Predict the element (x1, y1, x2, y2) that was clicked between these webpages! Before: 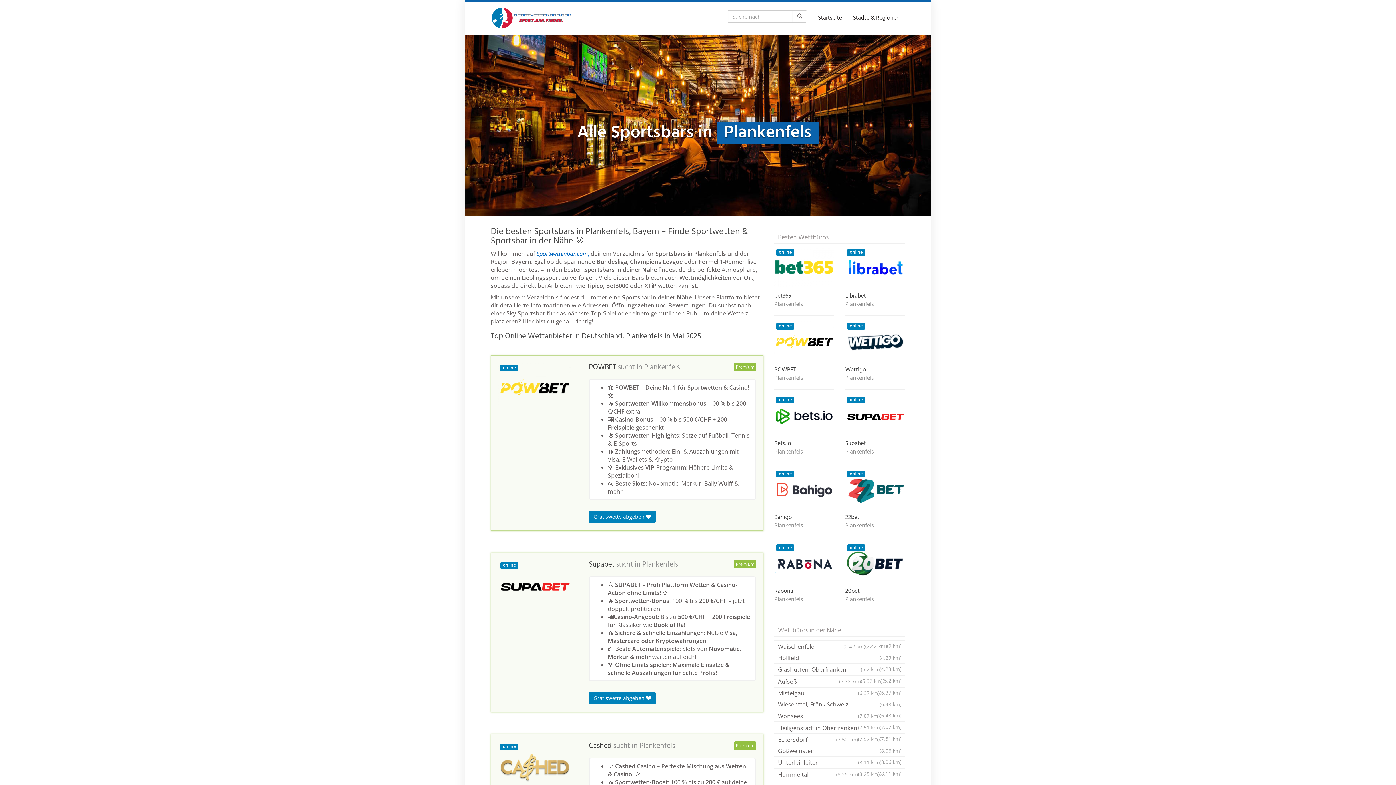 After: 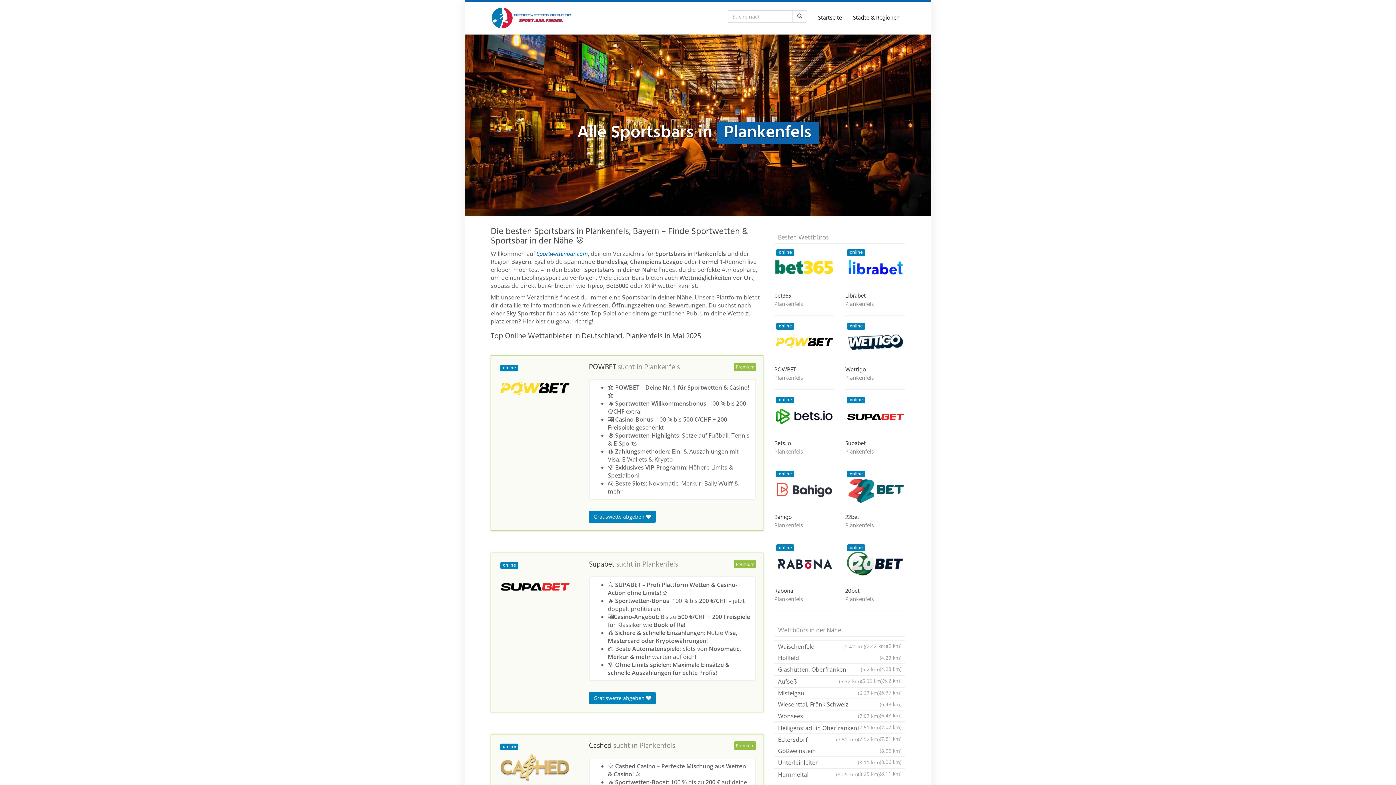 Action: label: Plankenfels bbox: (642, 560, 678, 569)